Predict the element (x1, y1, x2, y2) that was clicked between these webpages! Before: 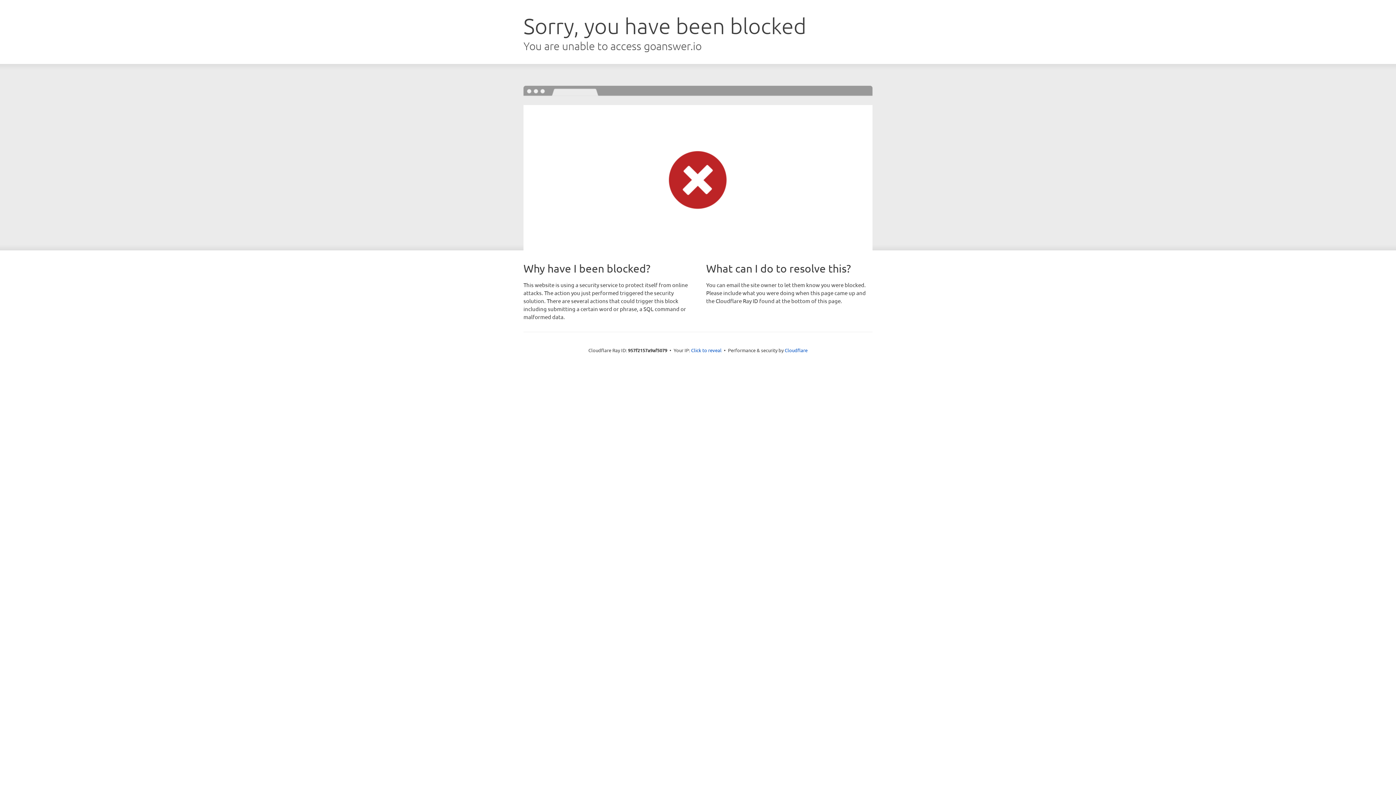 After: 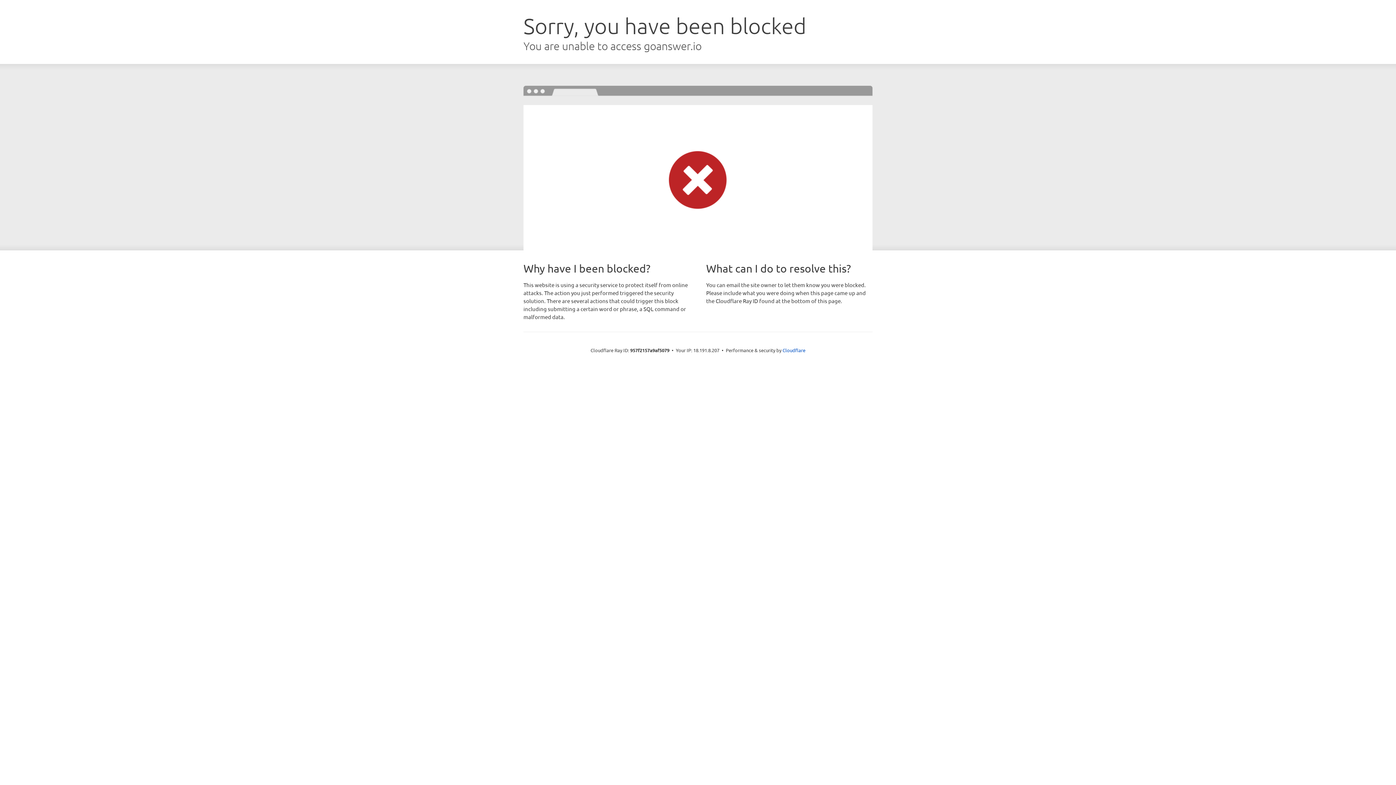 Action: label: Click to reveal bbox: (691, 346, 721, 353)